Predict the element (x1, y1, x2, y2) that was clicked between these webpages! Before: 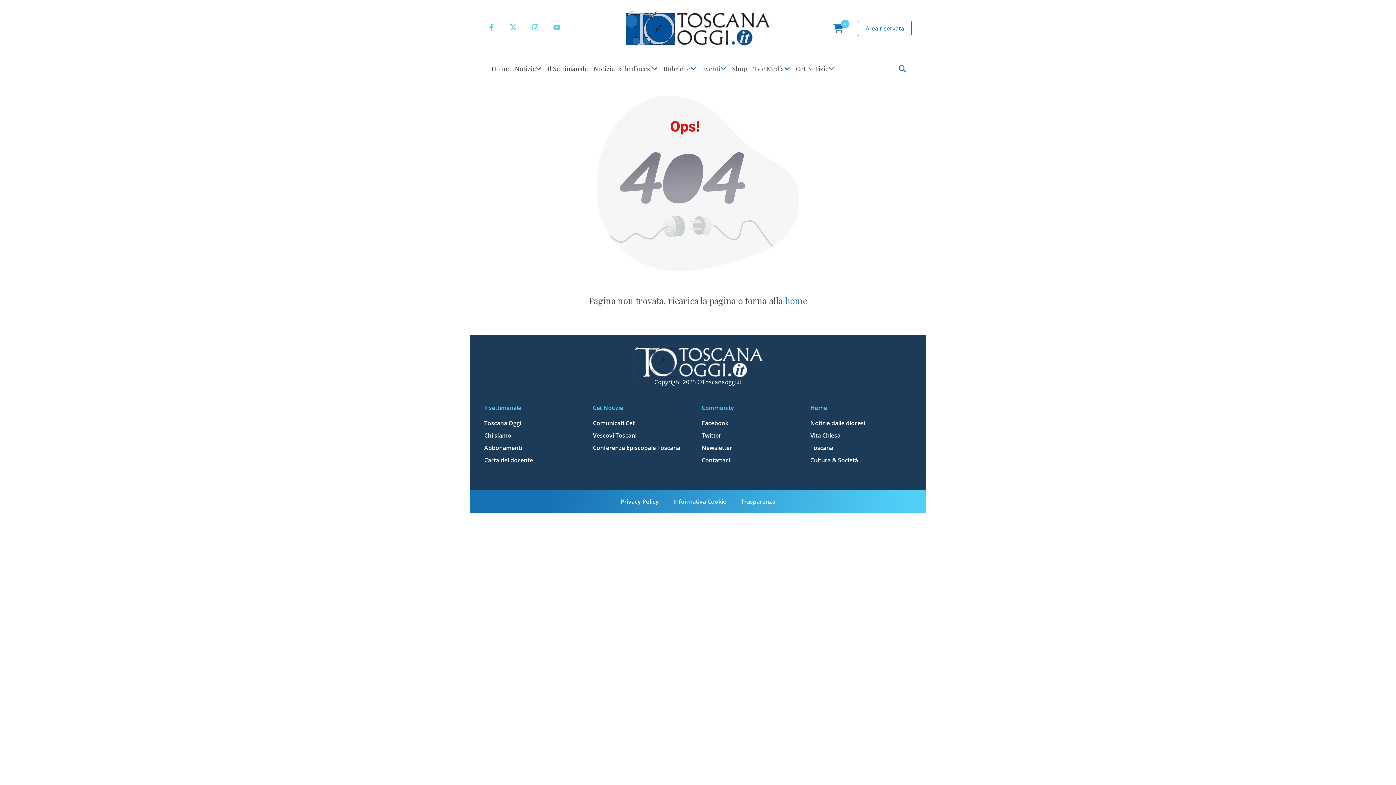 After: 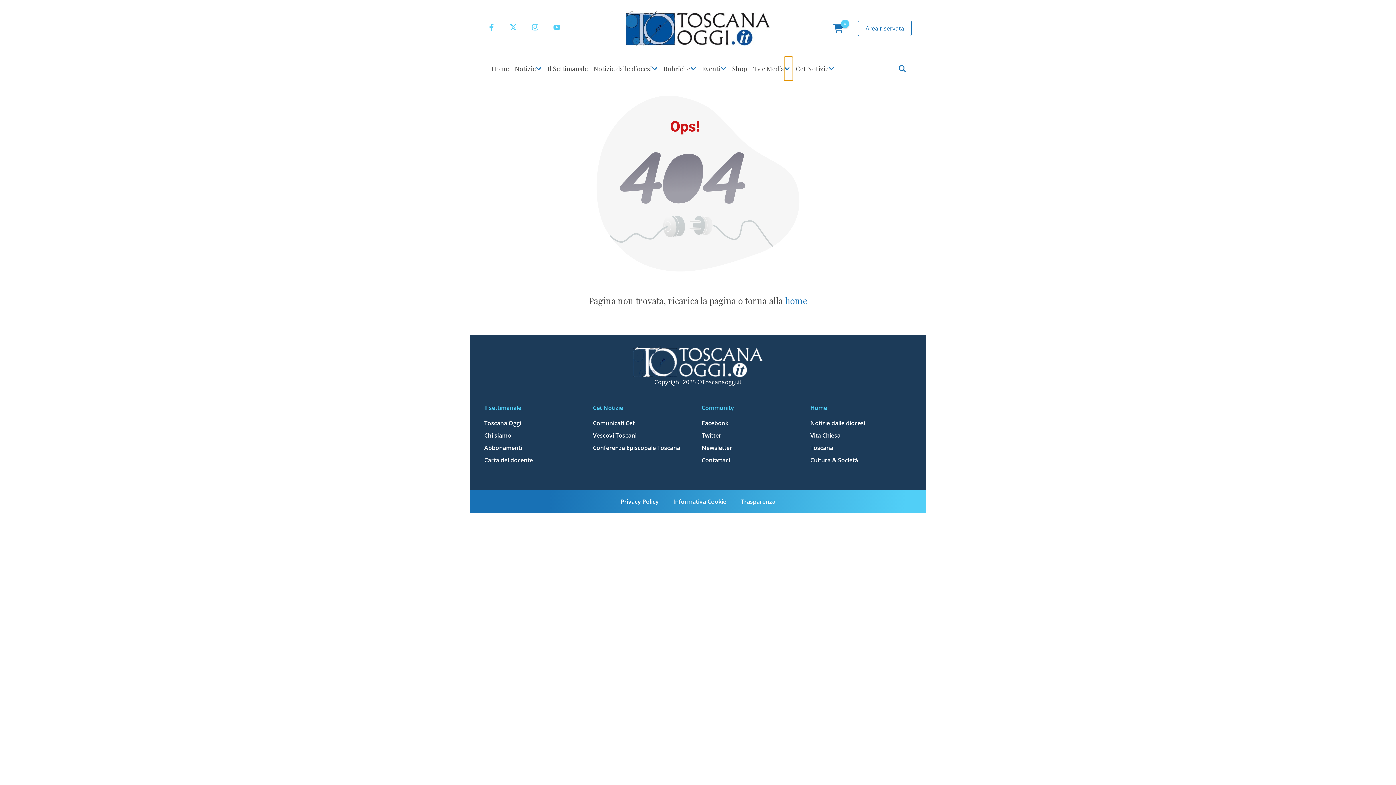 Action: label: Apri Menu bbox: (784, 56, 793, 80)